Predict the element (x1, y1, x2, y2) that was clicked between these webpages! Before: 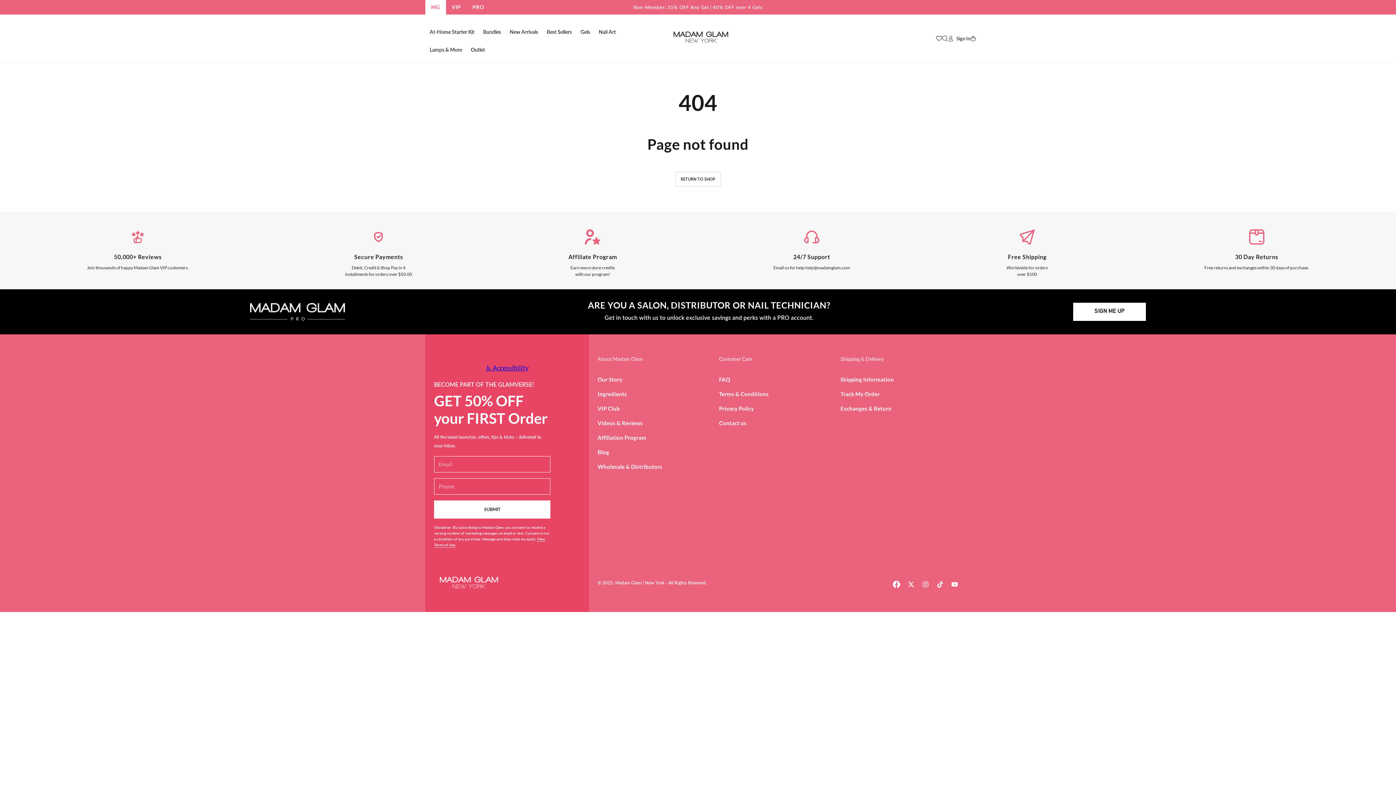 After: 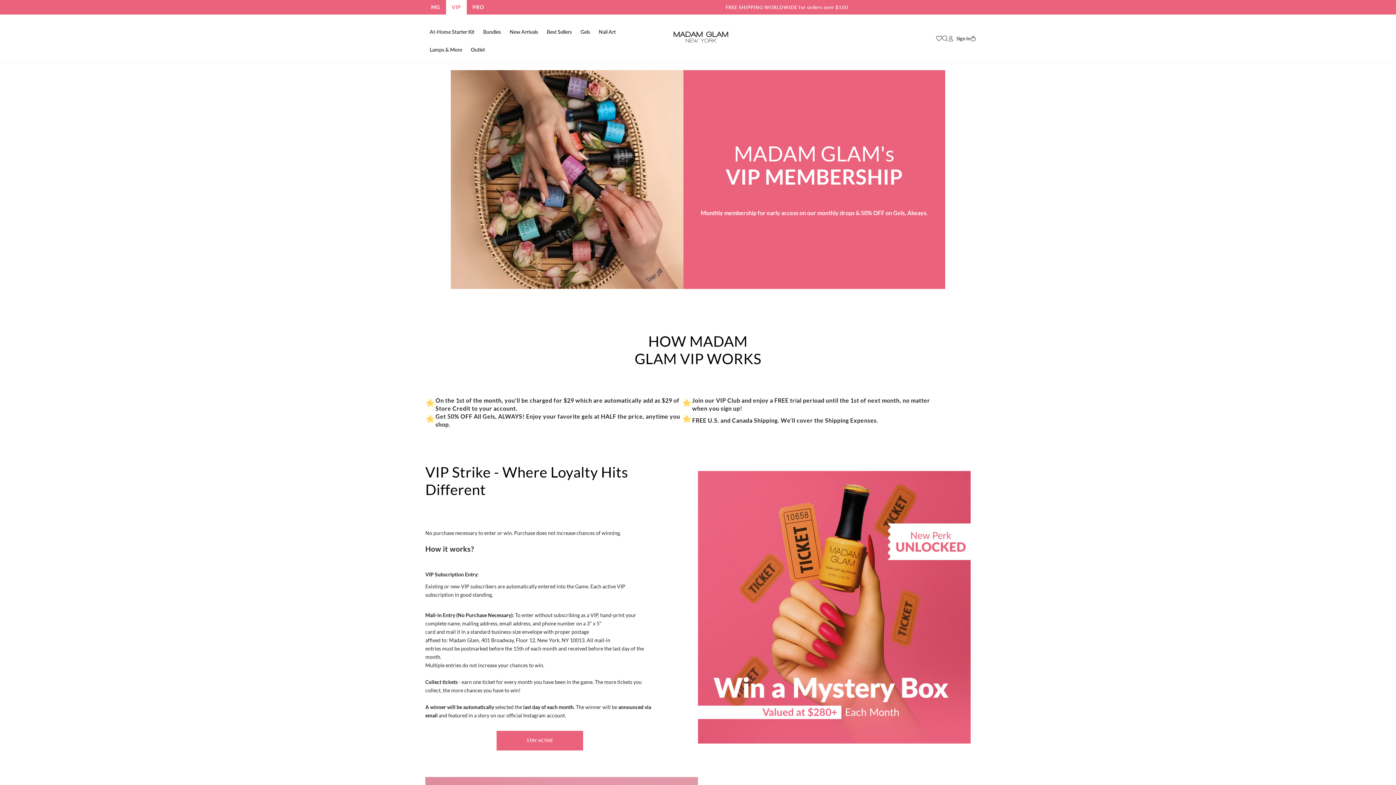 Action: bbox: (446, 0, 466, 14) label: VIP